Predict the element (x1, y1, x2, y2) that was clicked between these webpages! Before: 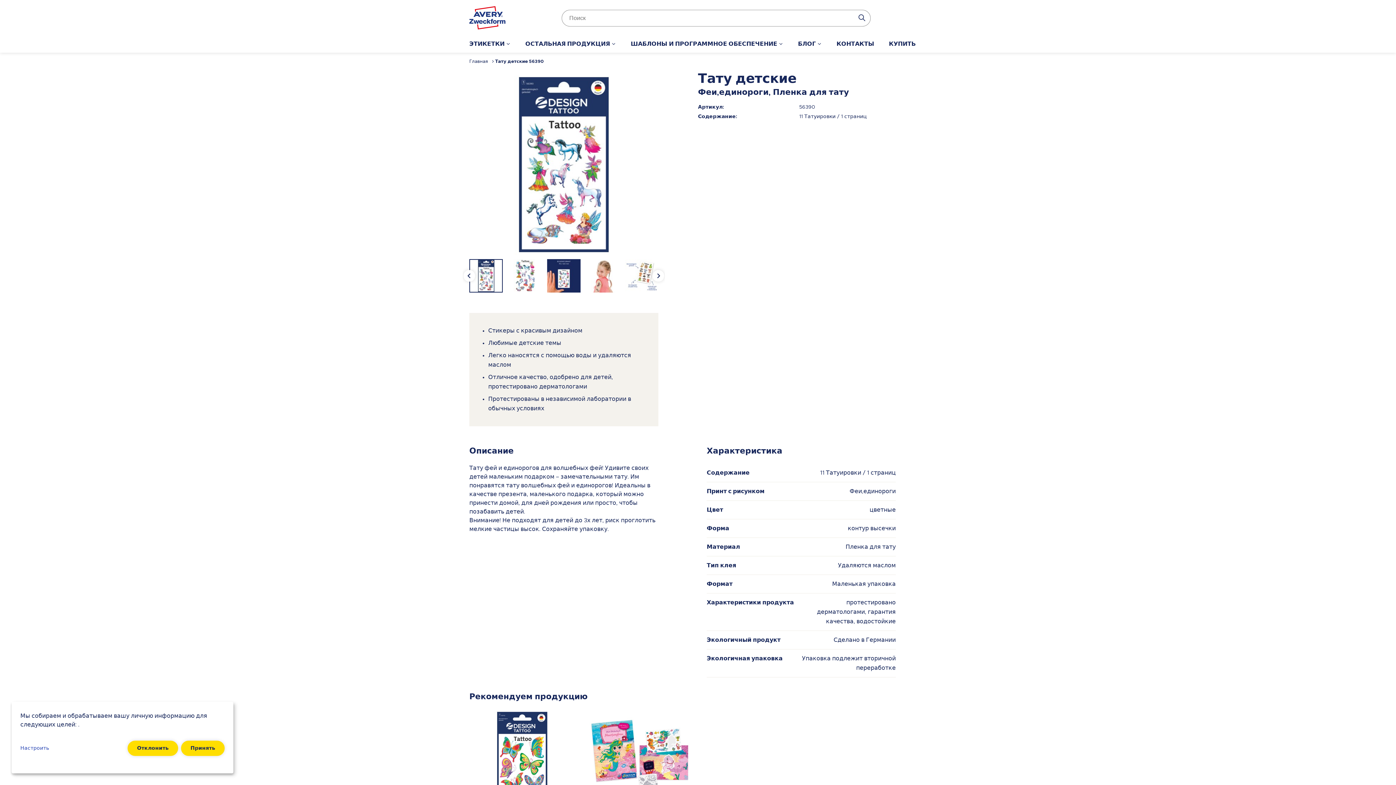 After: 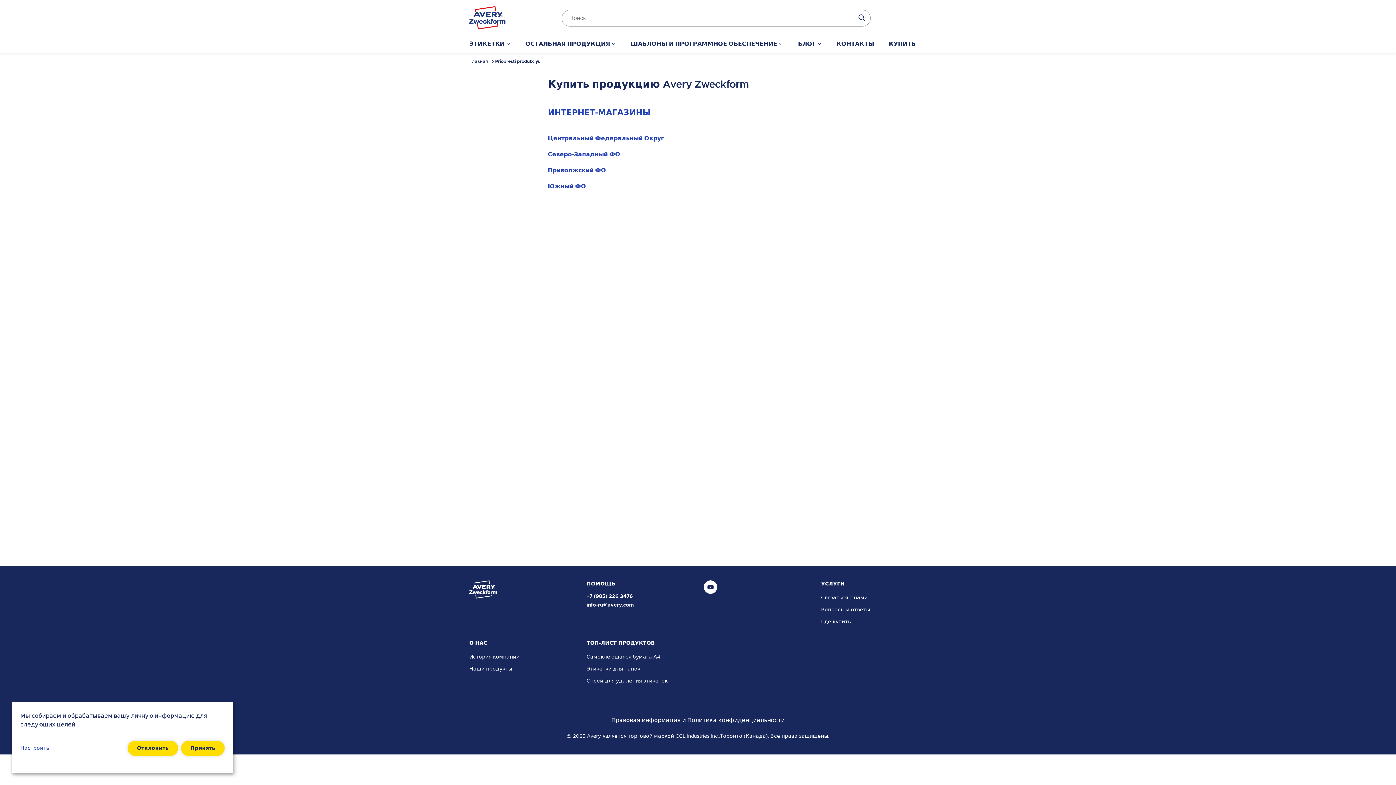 Action: label: КУПИТЬ bbox: (889, 36, 916, 51)